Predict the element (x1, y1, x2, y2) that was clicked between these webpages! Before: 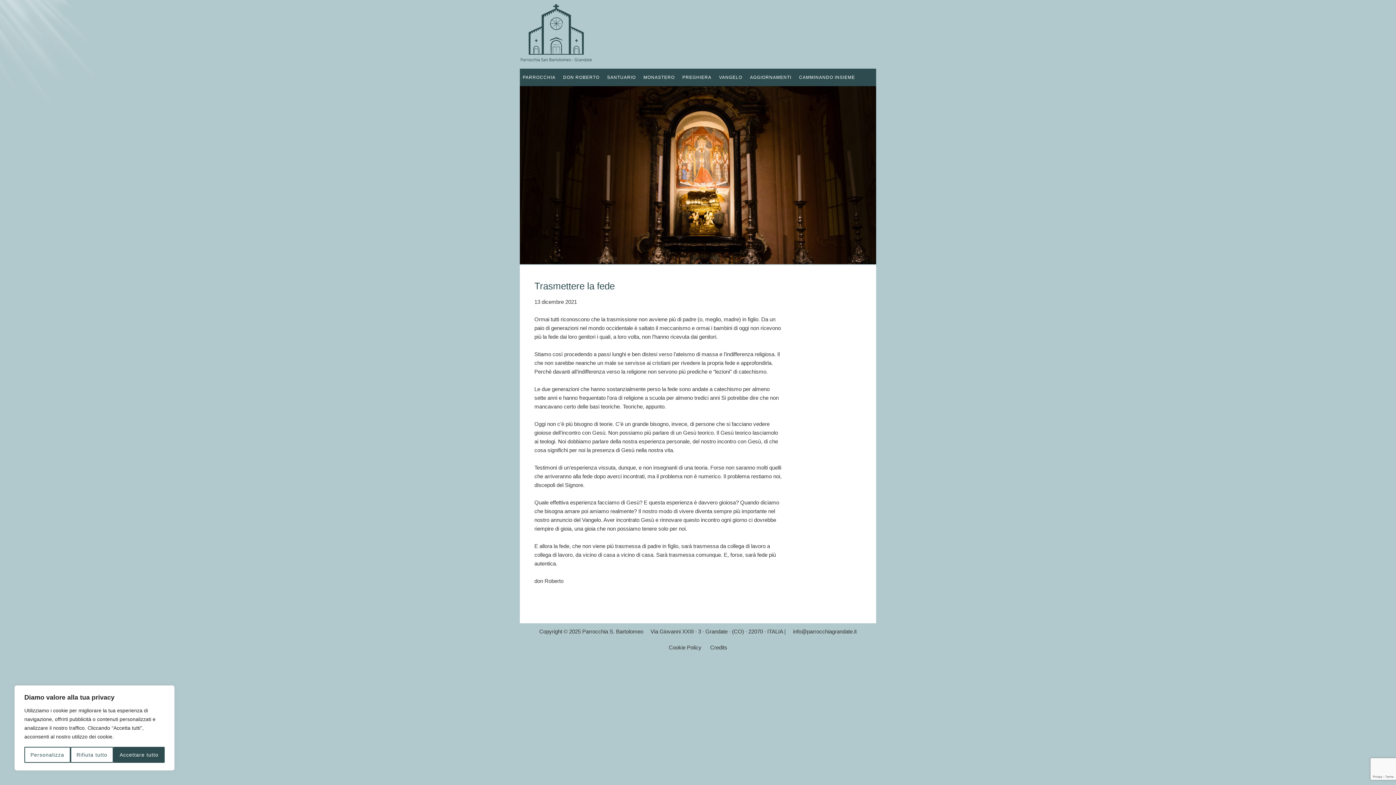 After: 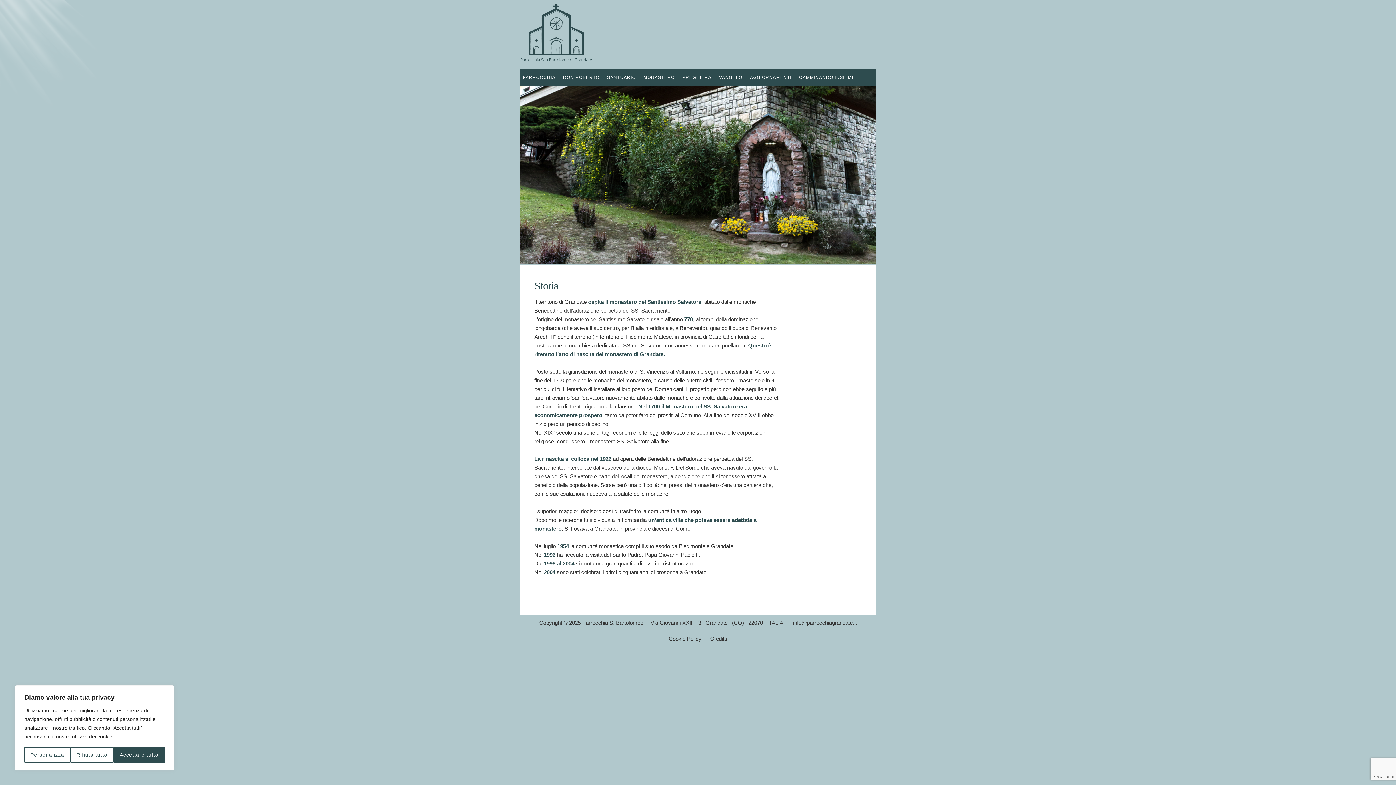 Action: bbox: (640, 68, 677, 86) label: MONASTERO